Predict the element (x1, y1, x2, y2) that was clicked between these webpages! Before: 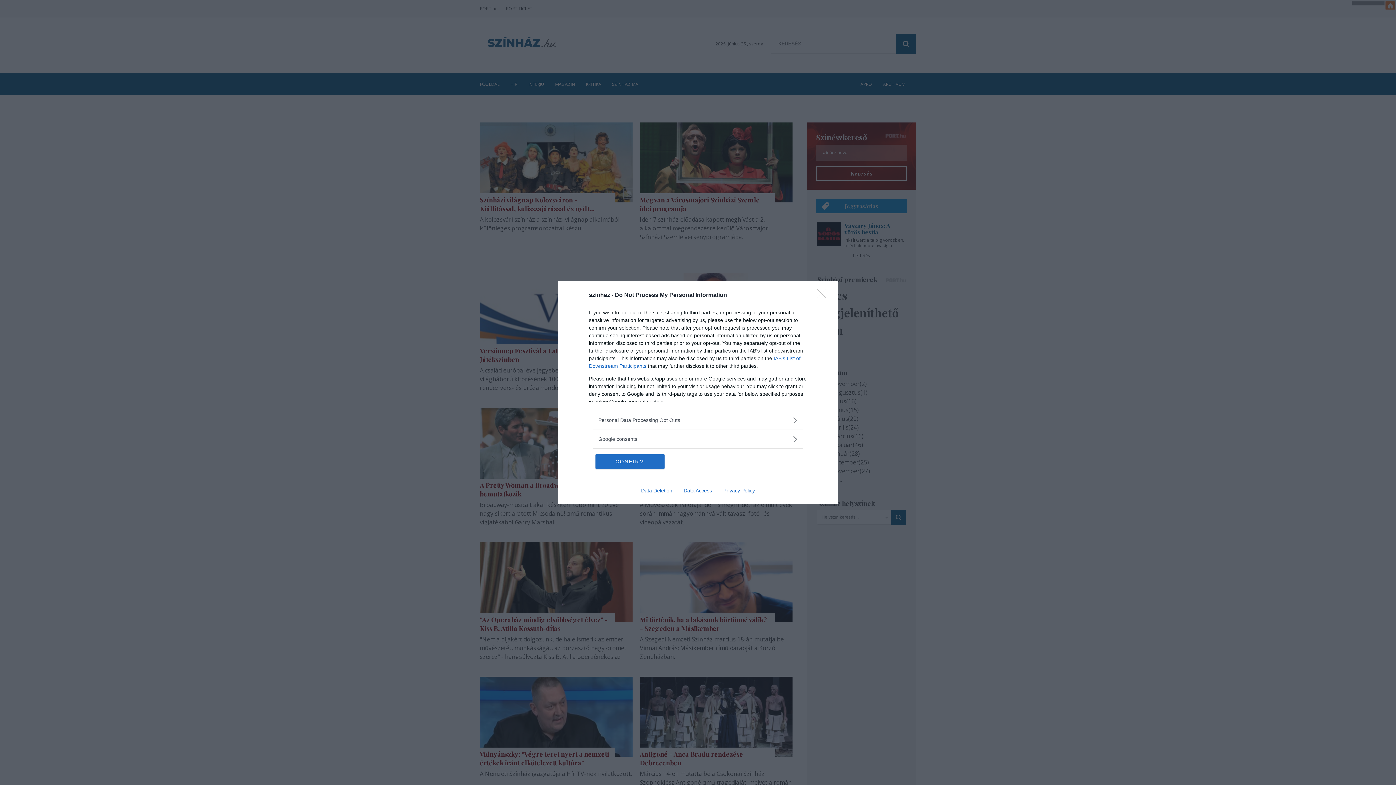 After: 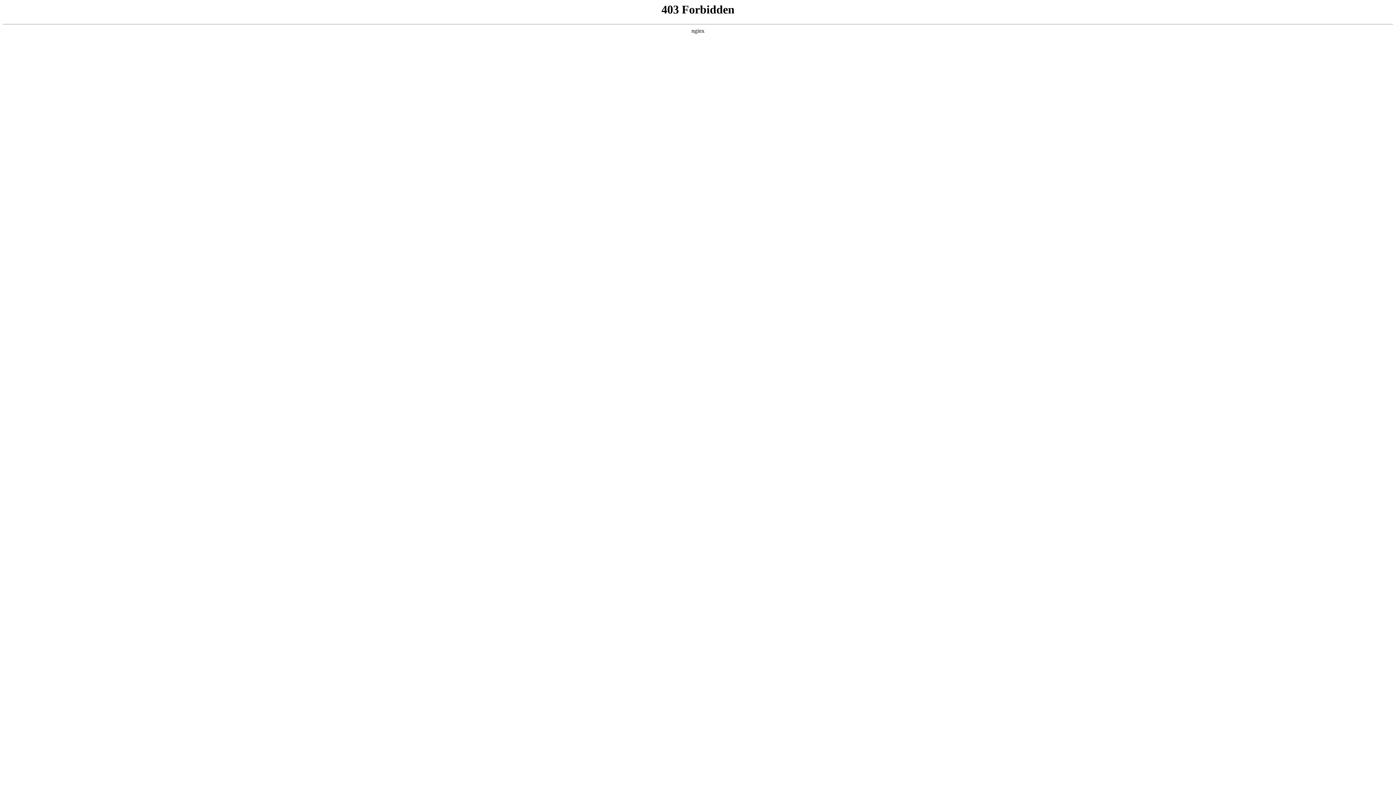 Action: label: Data Access bbox: (678, 487, 717, 493)